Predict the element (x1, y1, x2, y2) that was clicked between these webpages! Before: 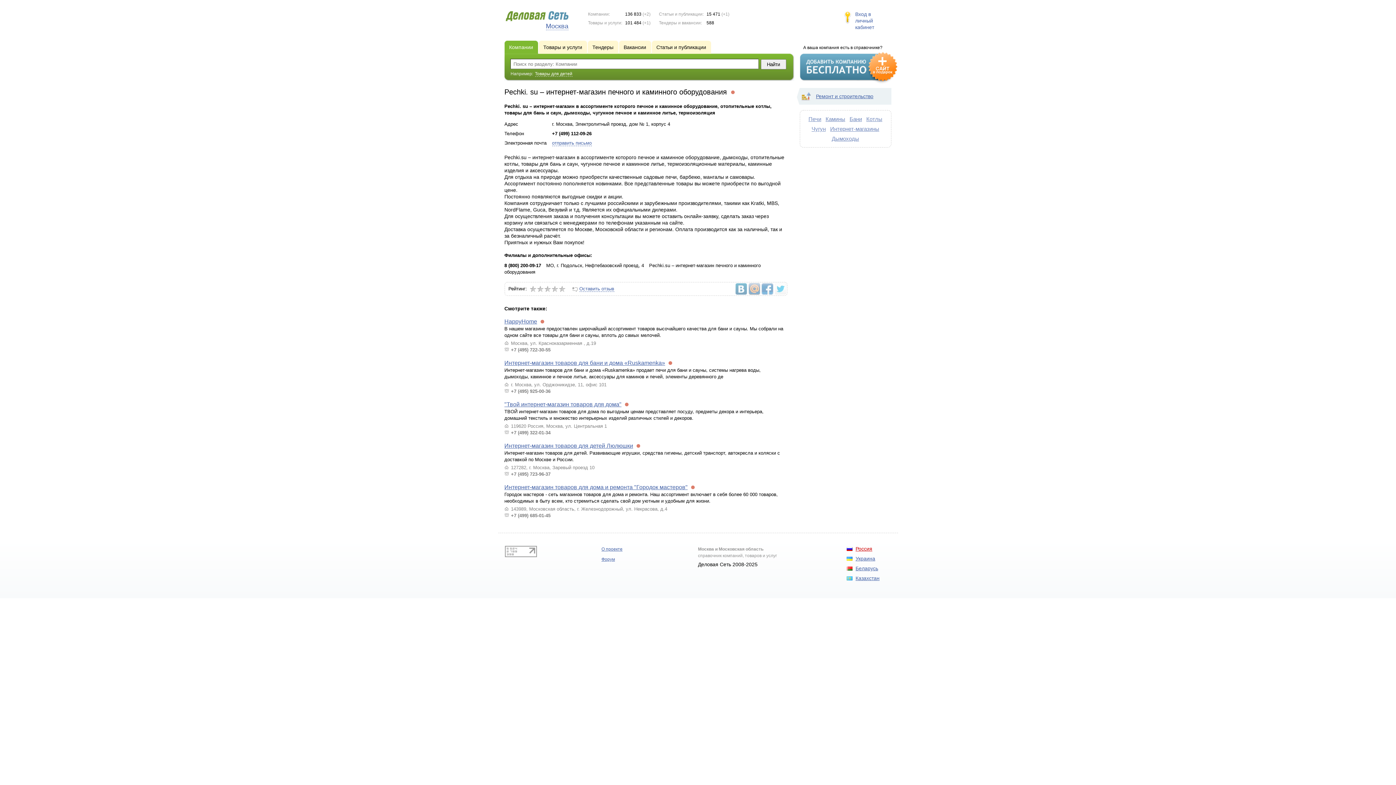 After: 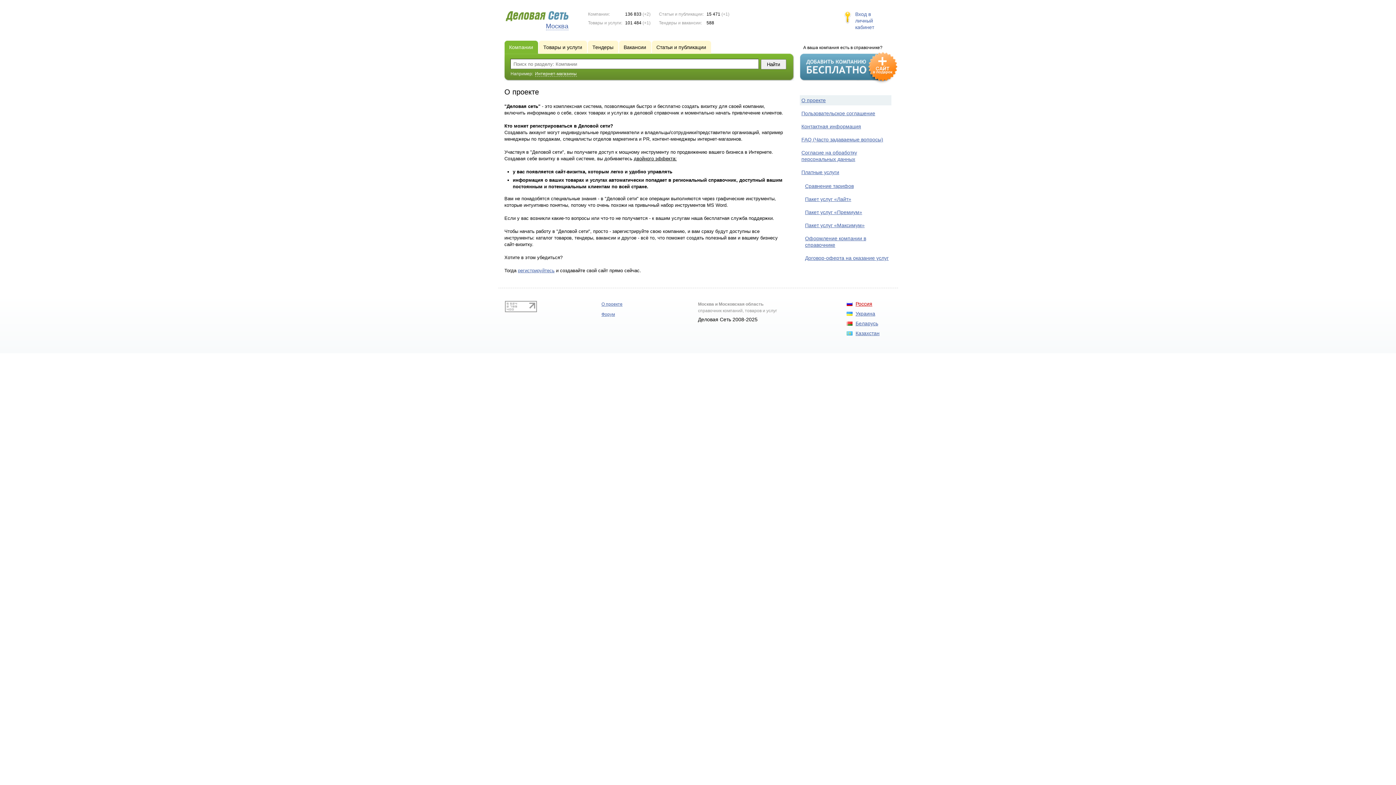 Action: bbox: (601, 546, 622, 552) label: О проекте